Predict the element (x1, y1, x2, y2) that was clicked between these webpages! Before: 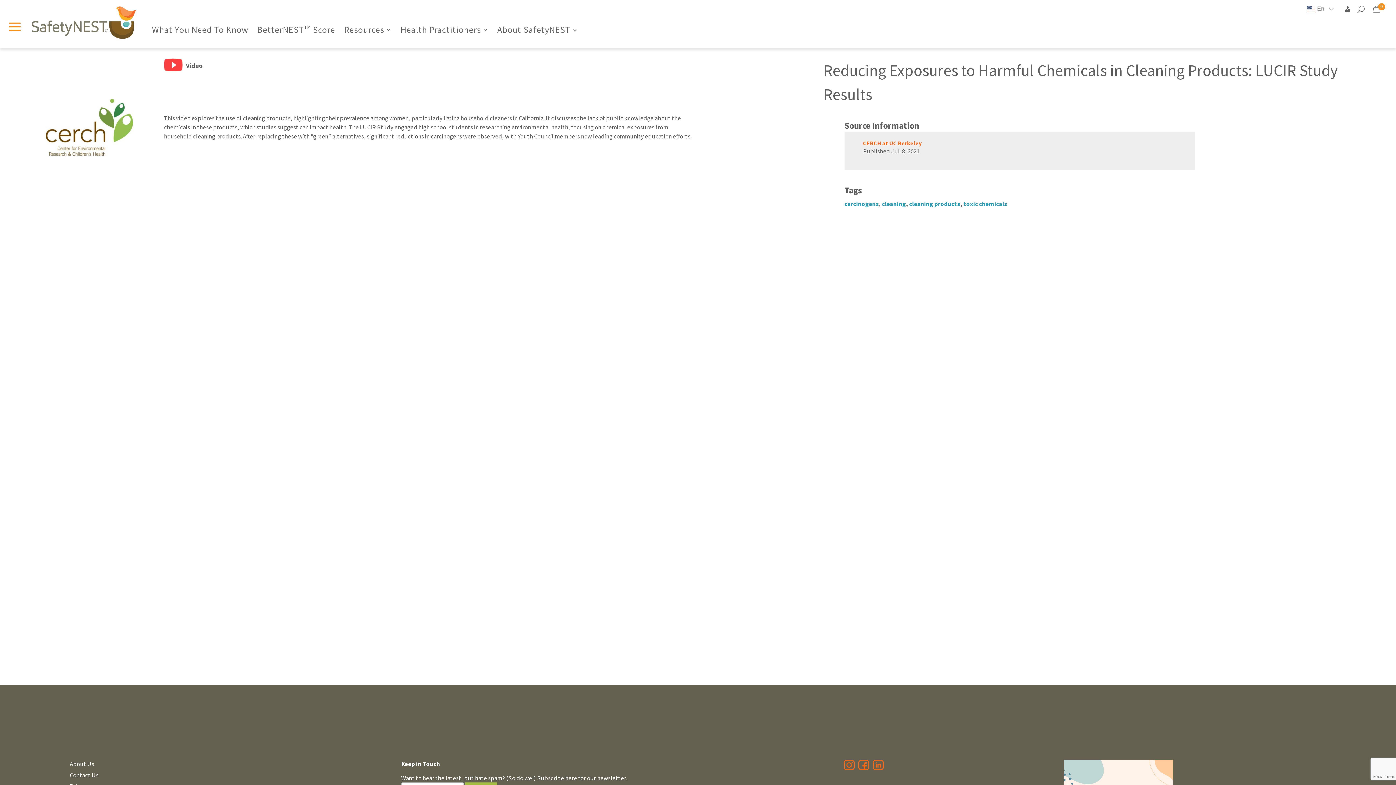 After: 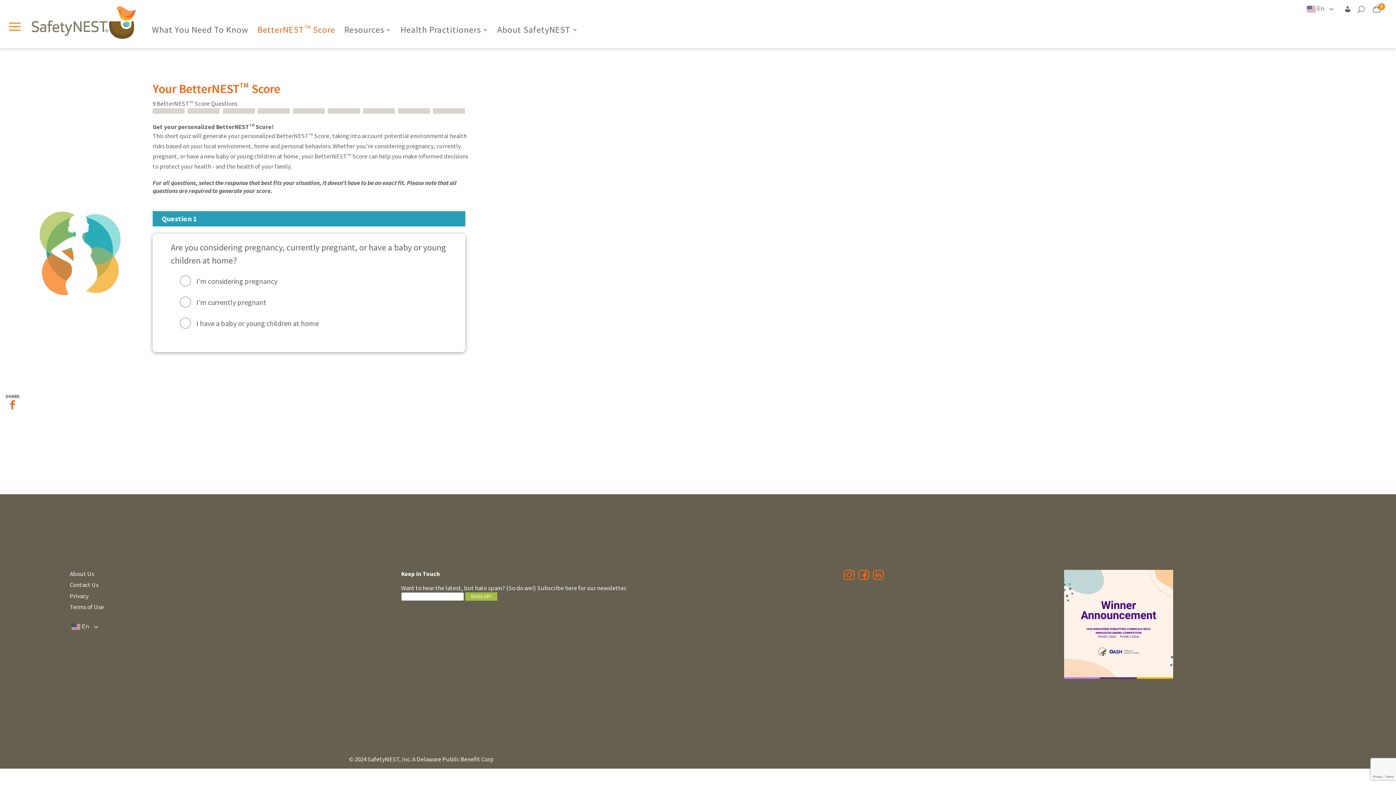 Action: bbox: (257, 27, 335, 48) label: BetterNESTTM Score